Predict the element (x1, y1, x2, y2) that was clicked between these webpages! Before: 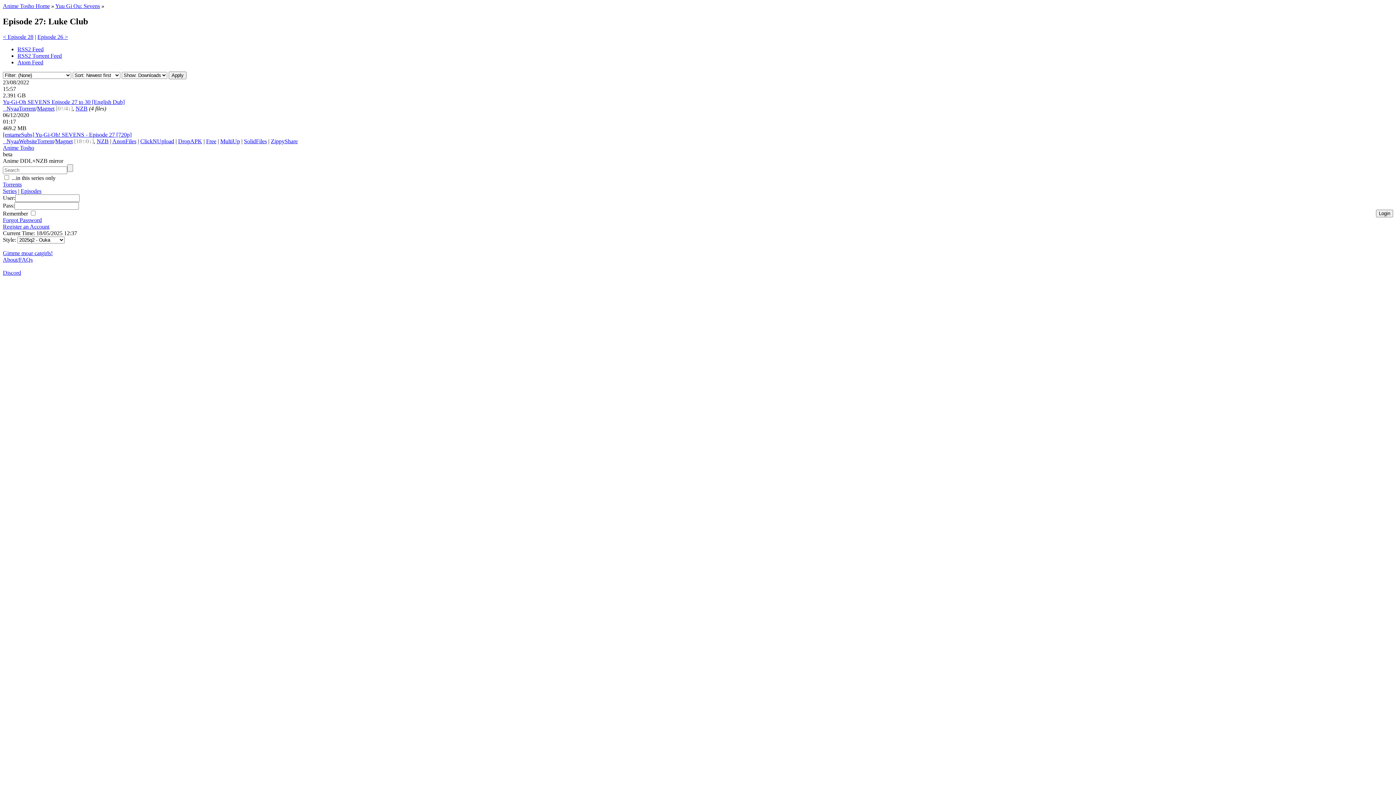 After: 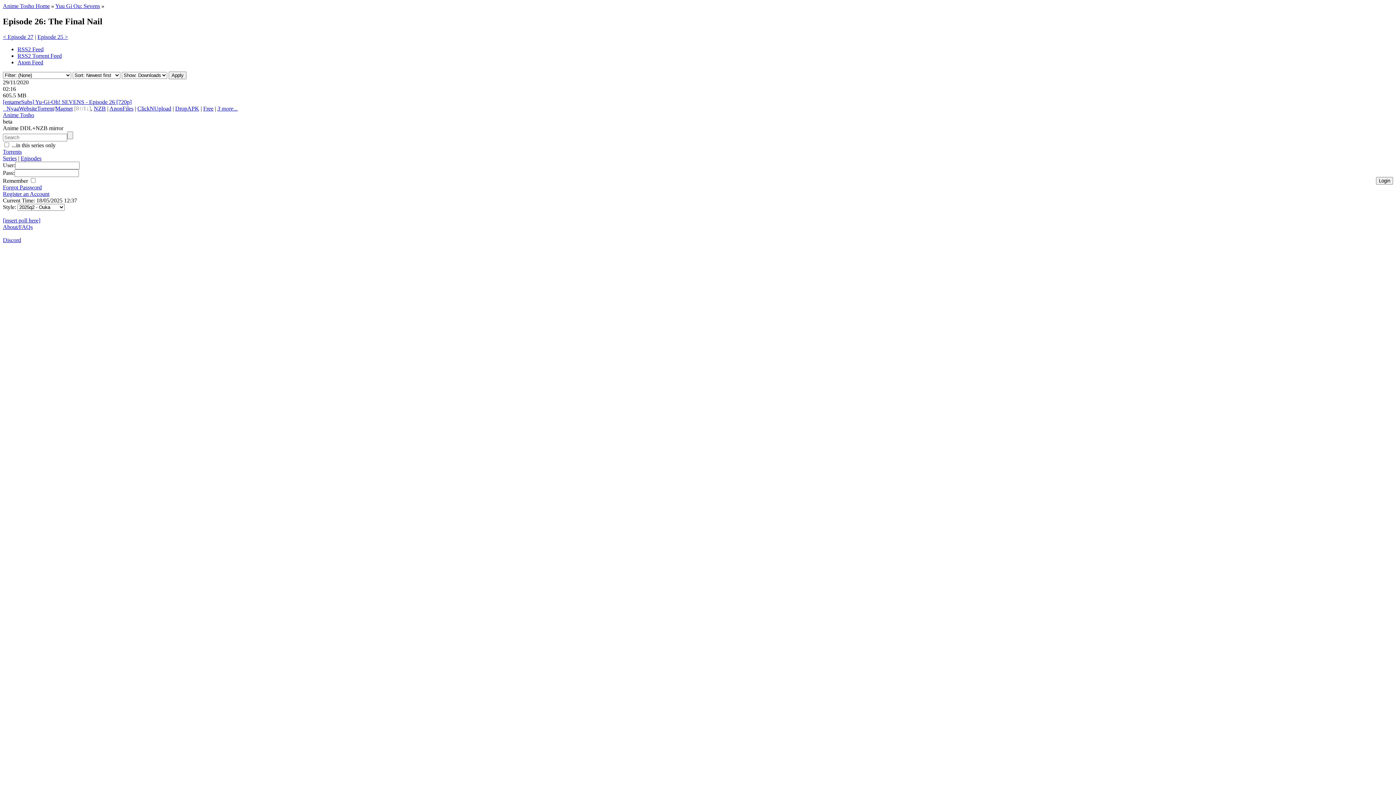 Action: bbox: (37, 33, 68, 39) label: Episode 26 >